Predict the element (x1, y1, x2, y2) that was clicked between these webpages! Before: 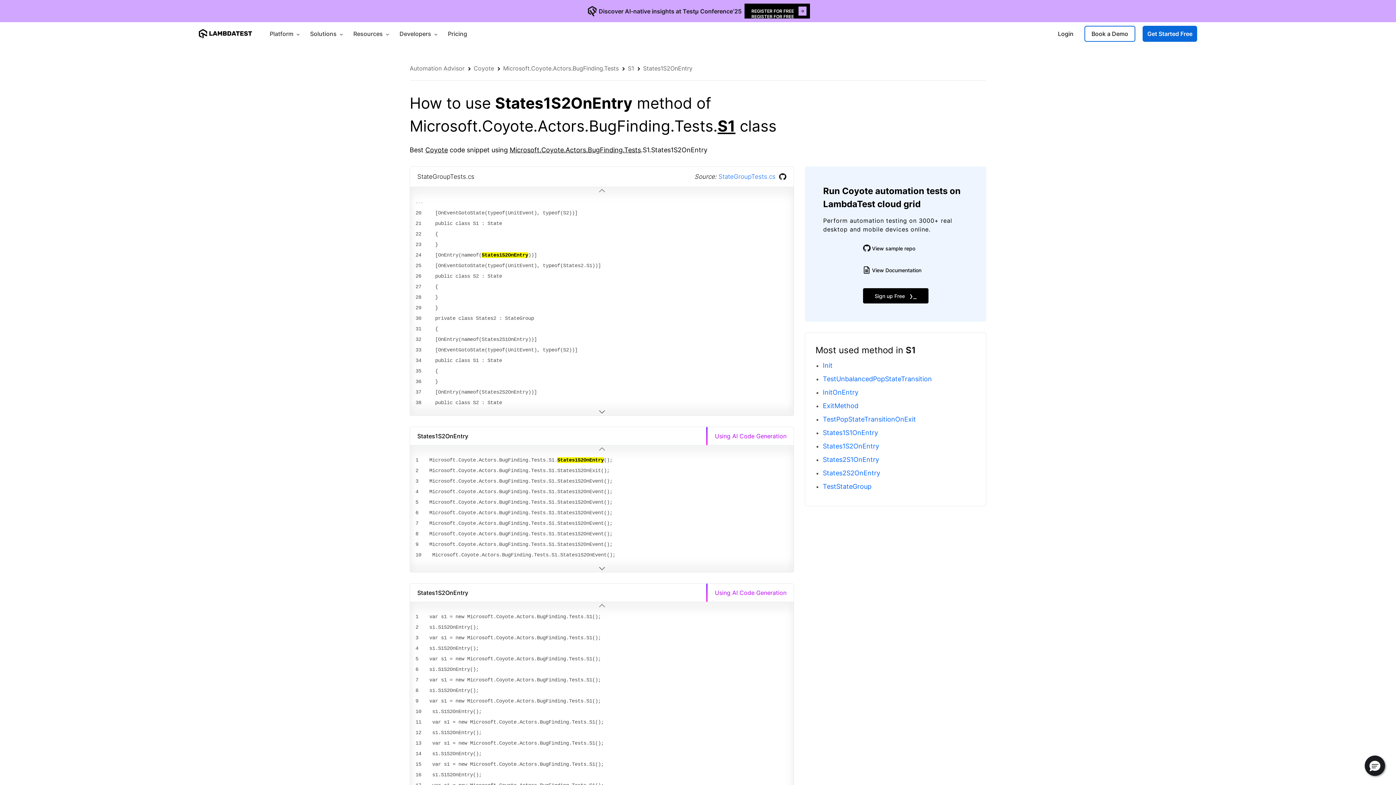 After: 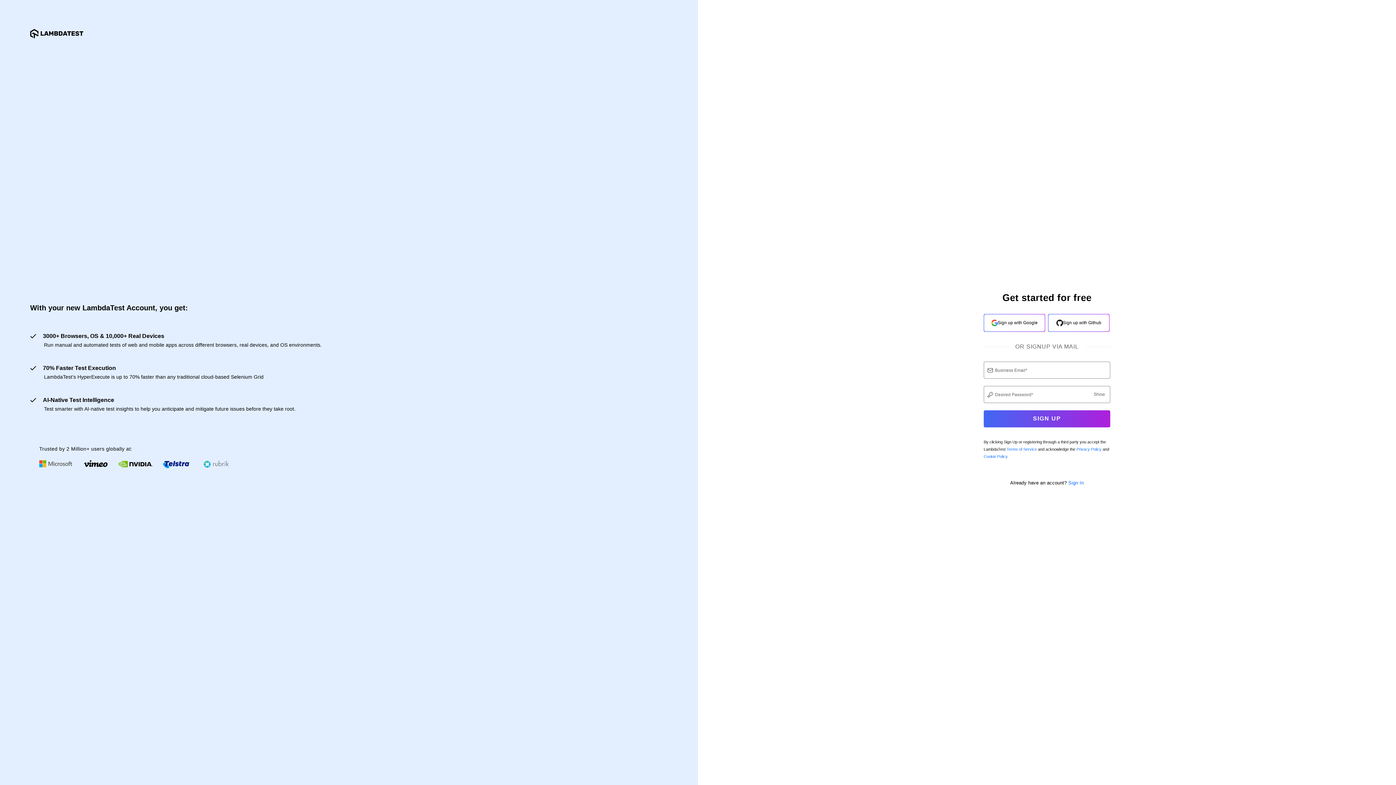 Action: bbox: (863, 288, 928, 303) label: Sign up Free
›
_